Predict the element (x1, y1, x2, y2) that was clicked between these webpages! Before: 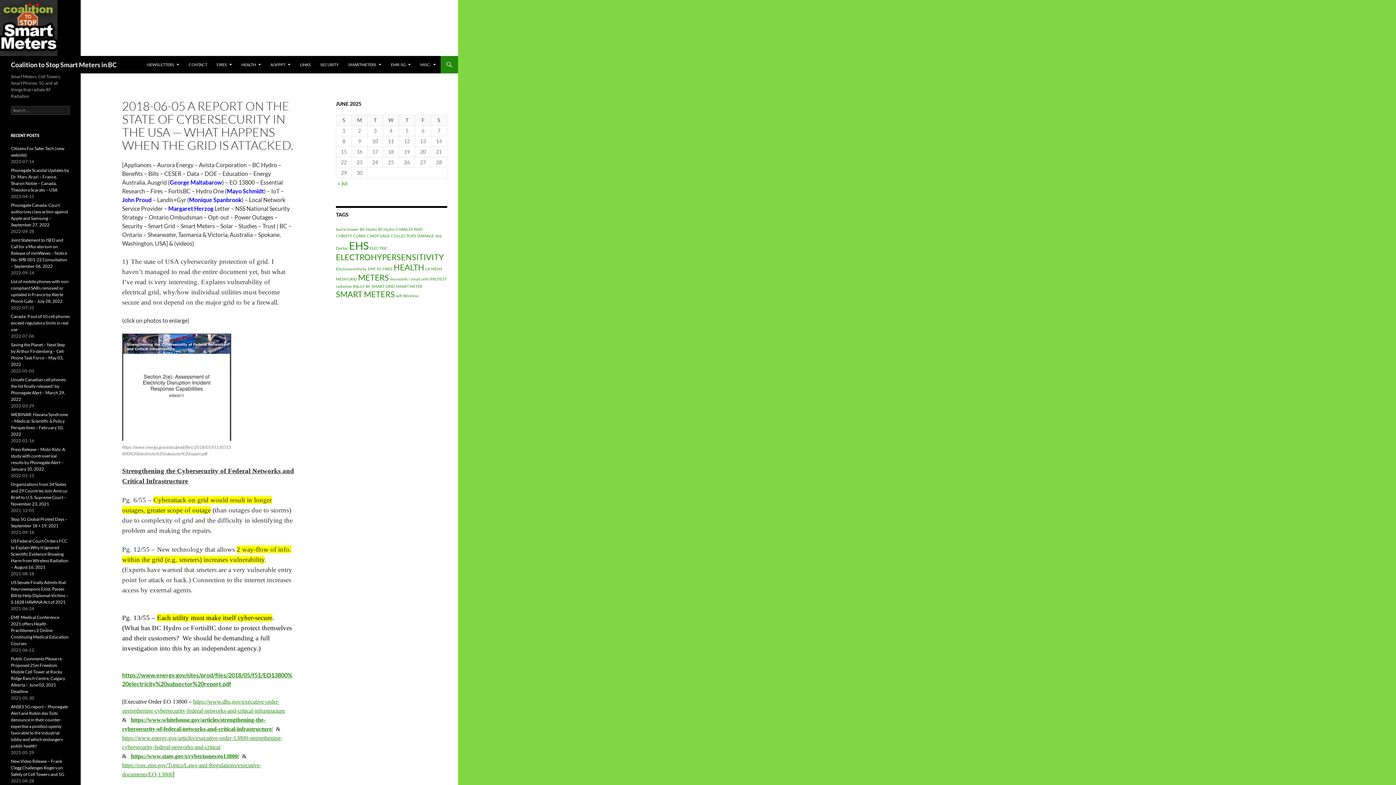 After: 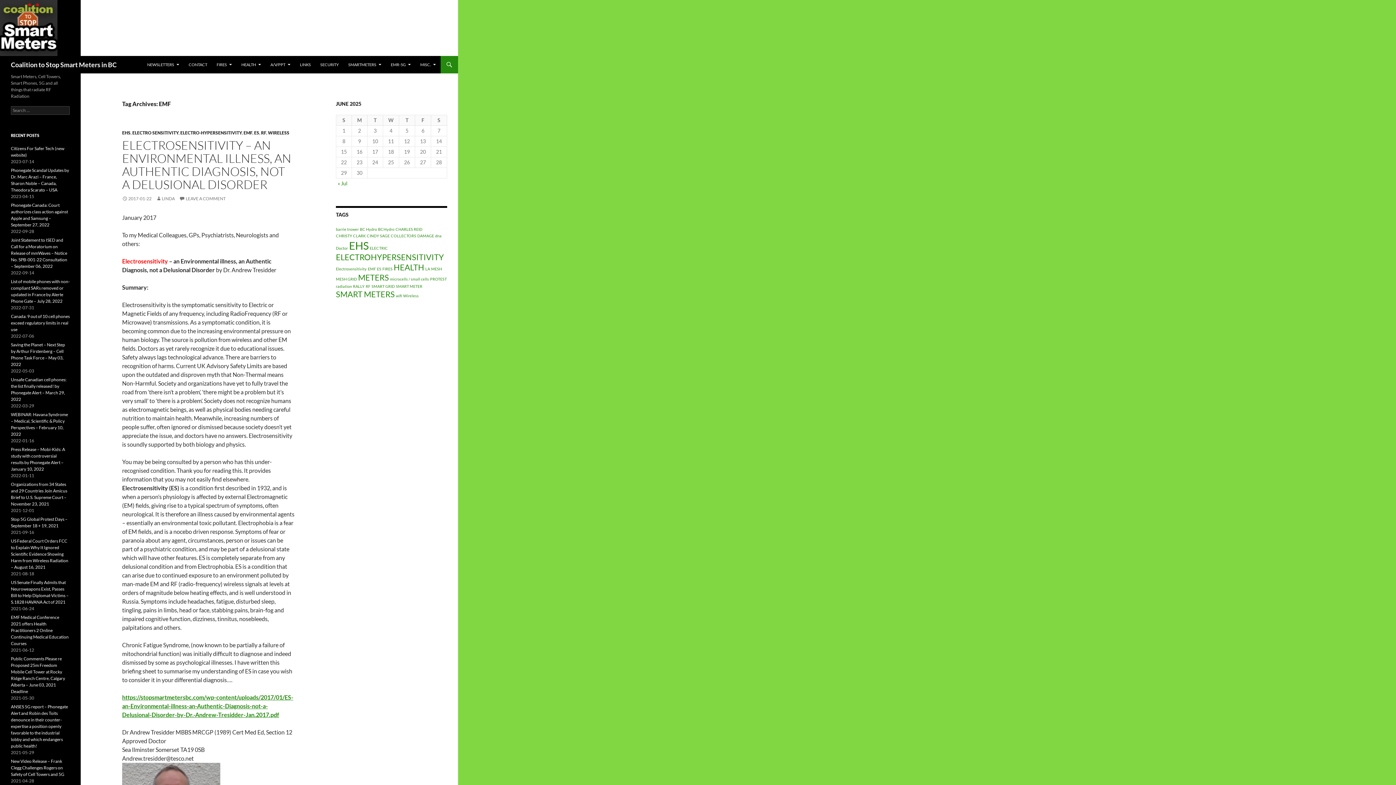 Action: label: EMF (1 item) bbox: (368, 266, 376, 271)